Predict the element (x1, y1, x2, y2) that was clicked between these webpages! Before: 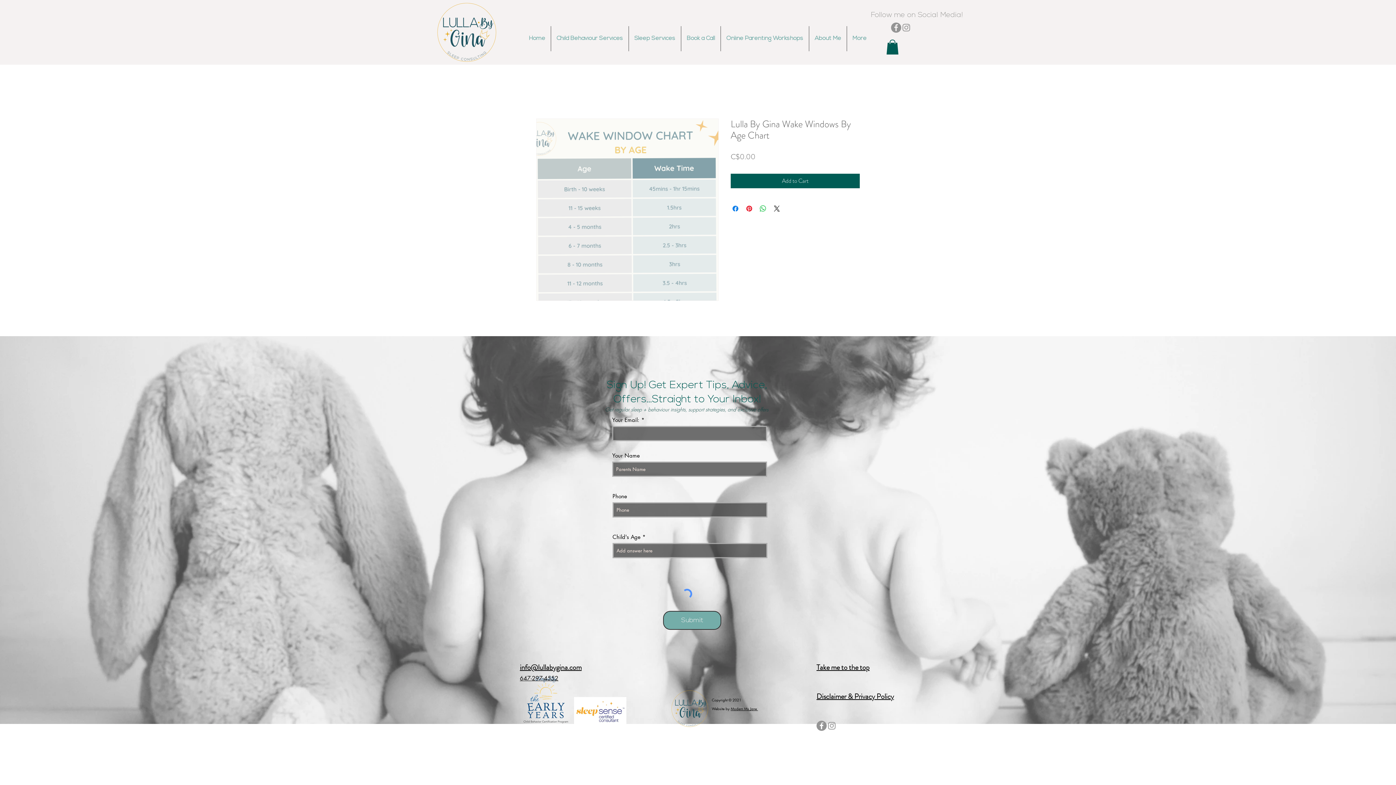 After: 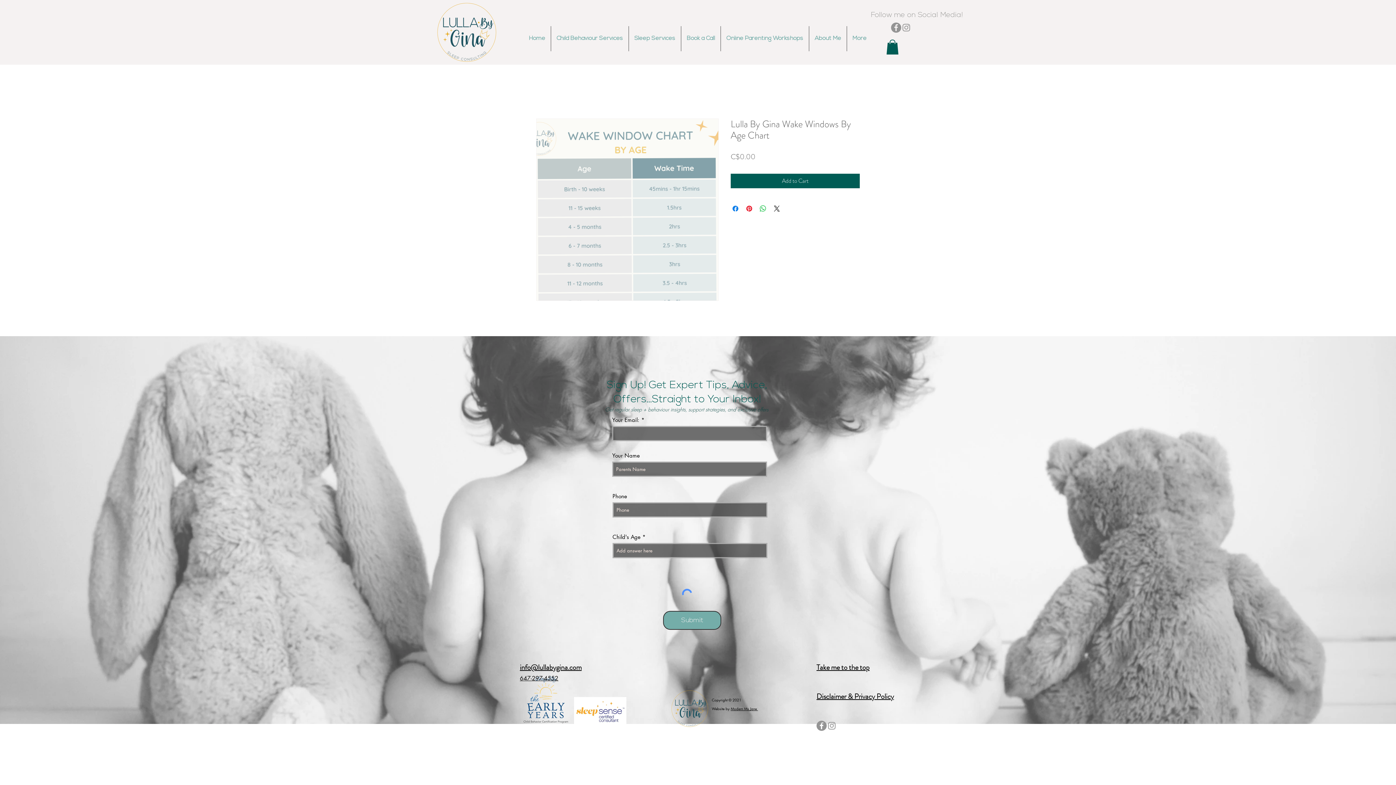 Action: label: Take me to the top bbox: (816, 656, 869, 674)